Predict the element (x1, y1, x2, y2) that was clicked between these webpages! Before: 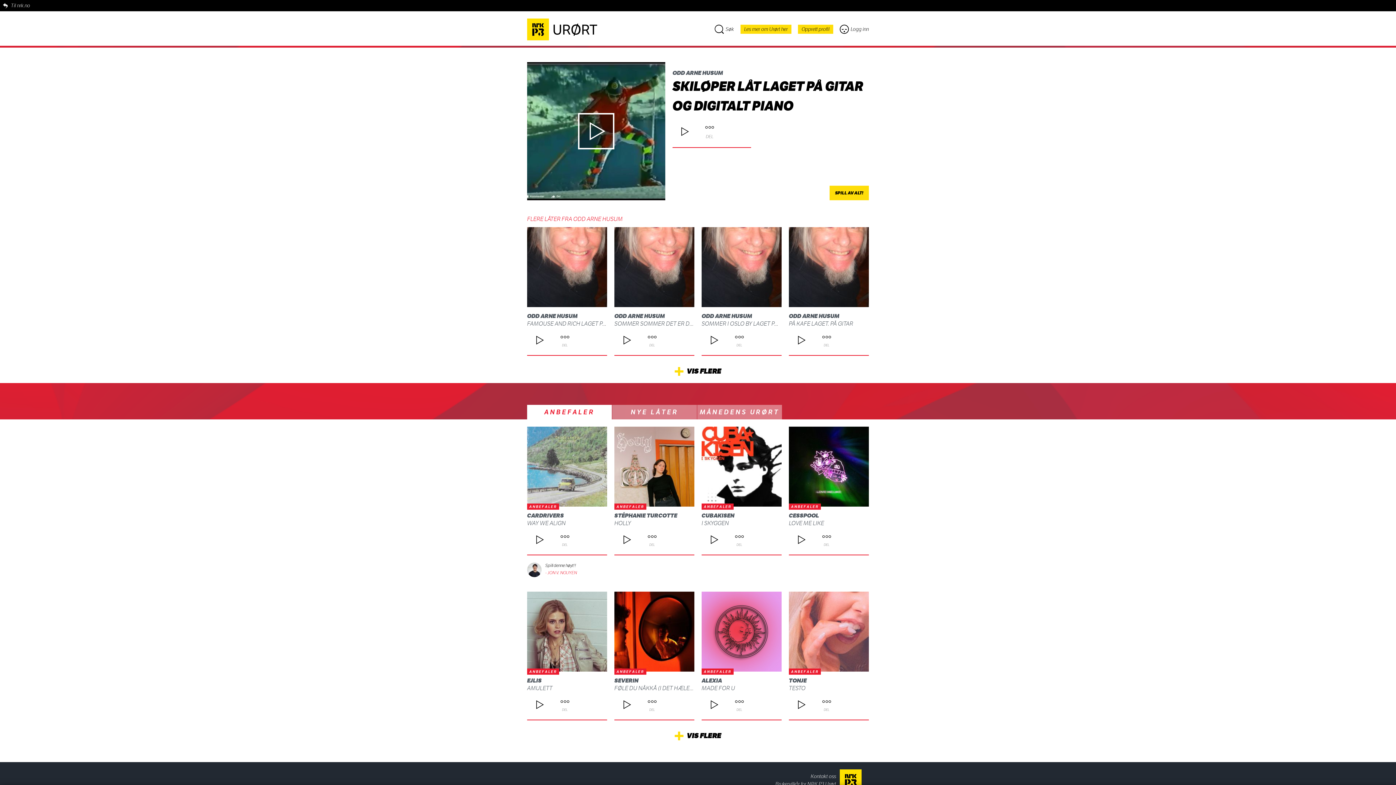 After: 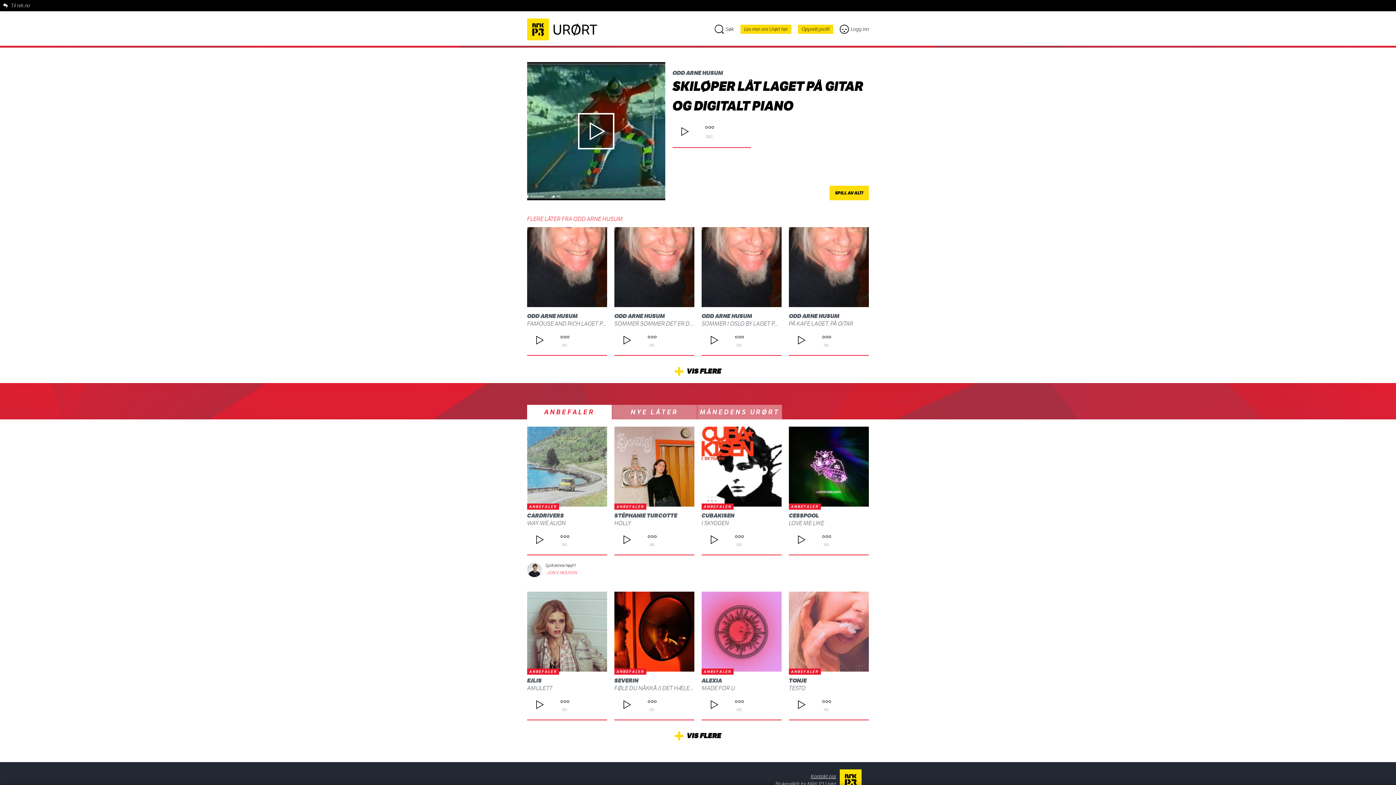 Action: label: Kontakt oss bbox: (770, 773, 836, 780)